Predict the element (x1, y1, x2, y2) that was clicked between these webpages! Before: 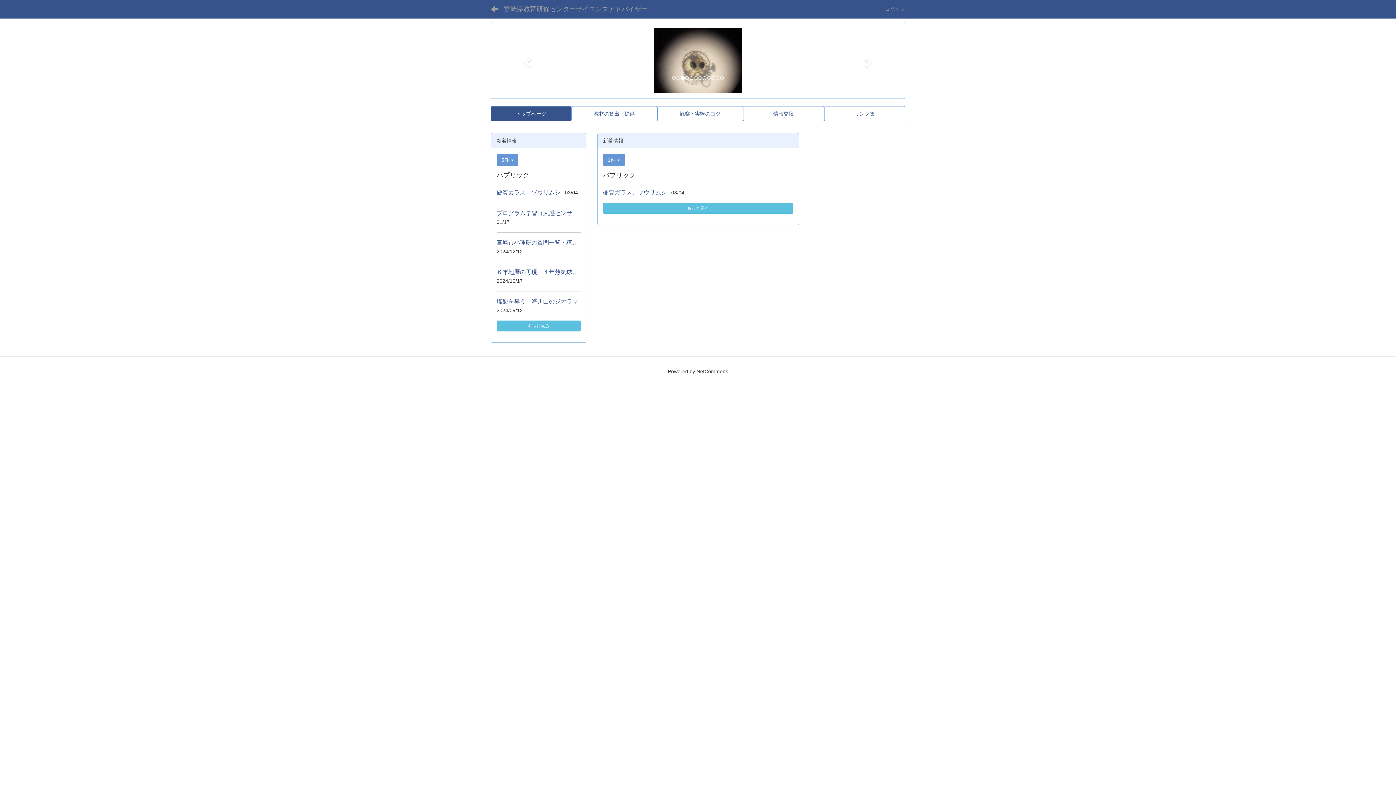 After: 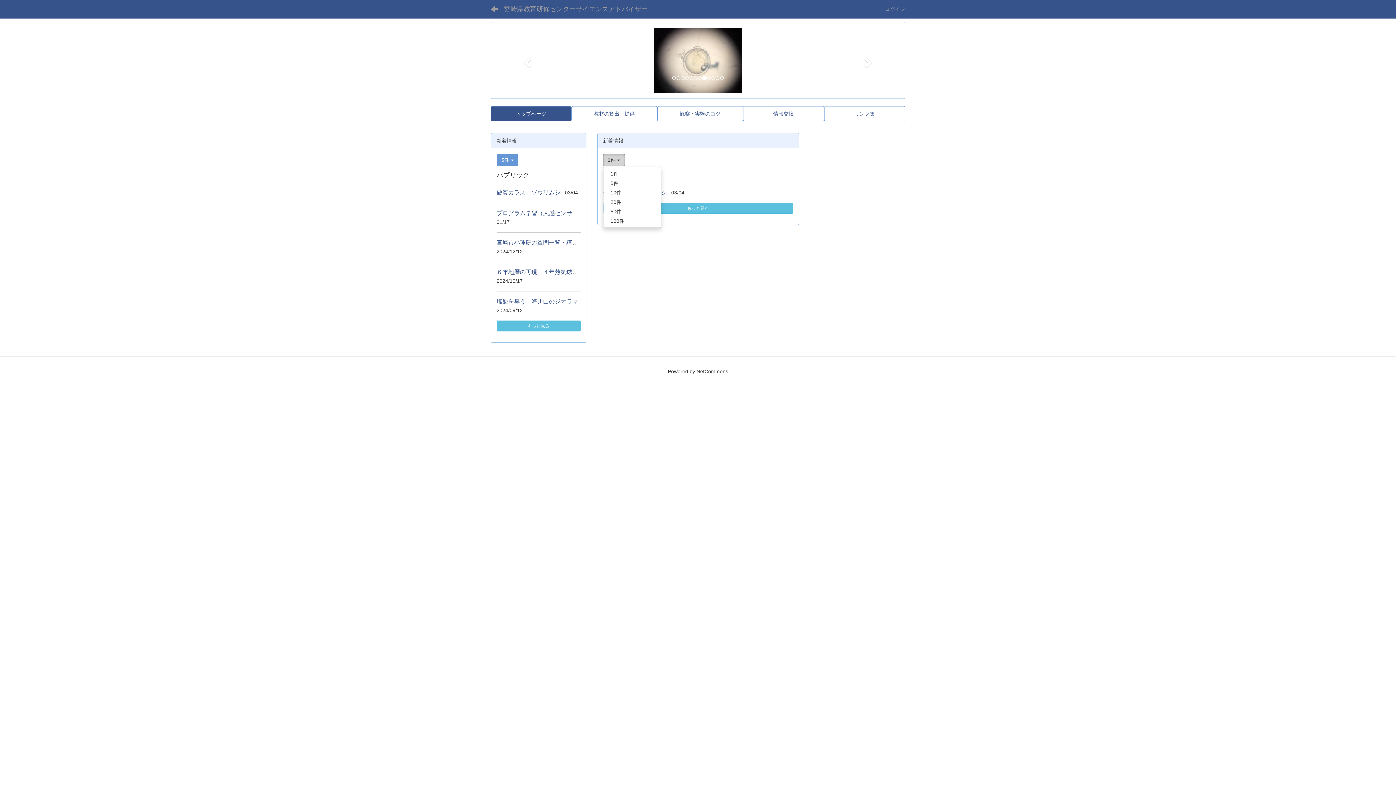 Action: label: 1件  bbox: (603, 153, 624, 166)